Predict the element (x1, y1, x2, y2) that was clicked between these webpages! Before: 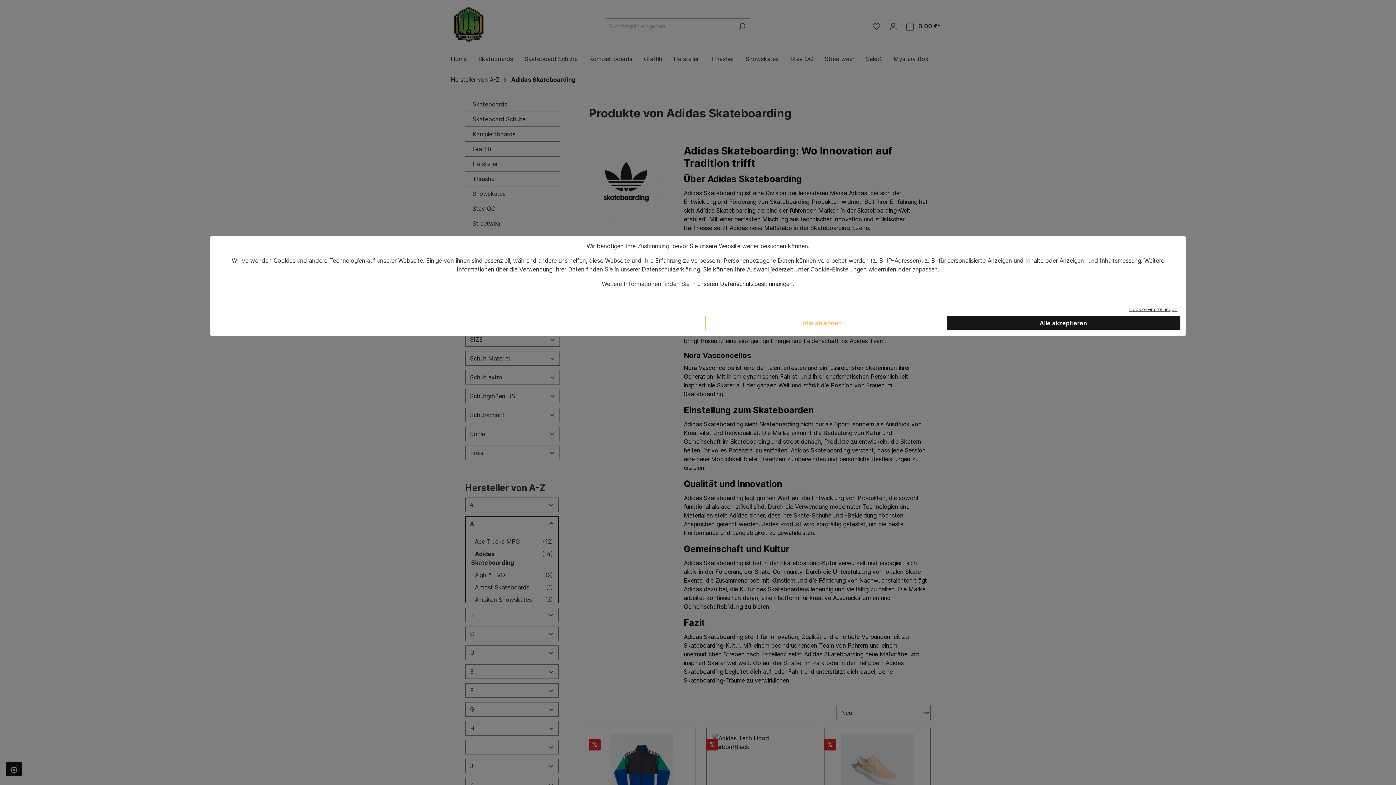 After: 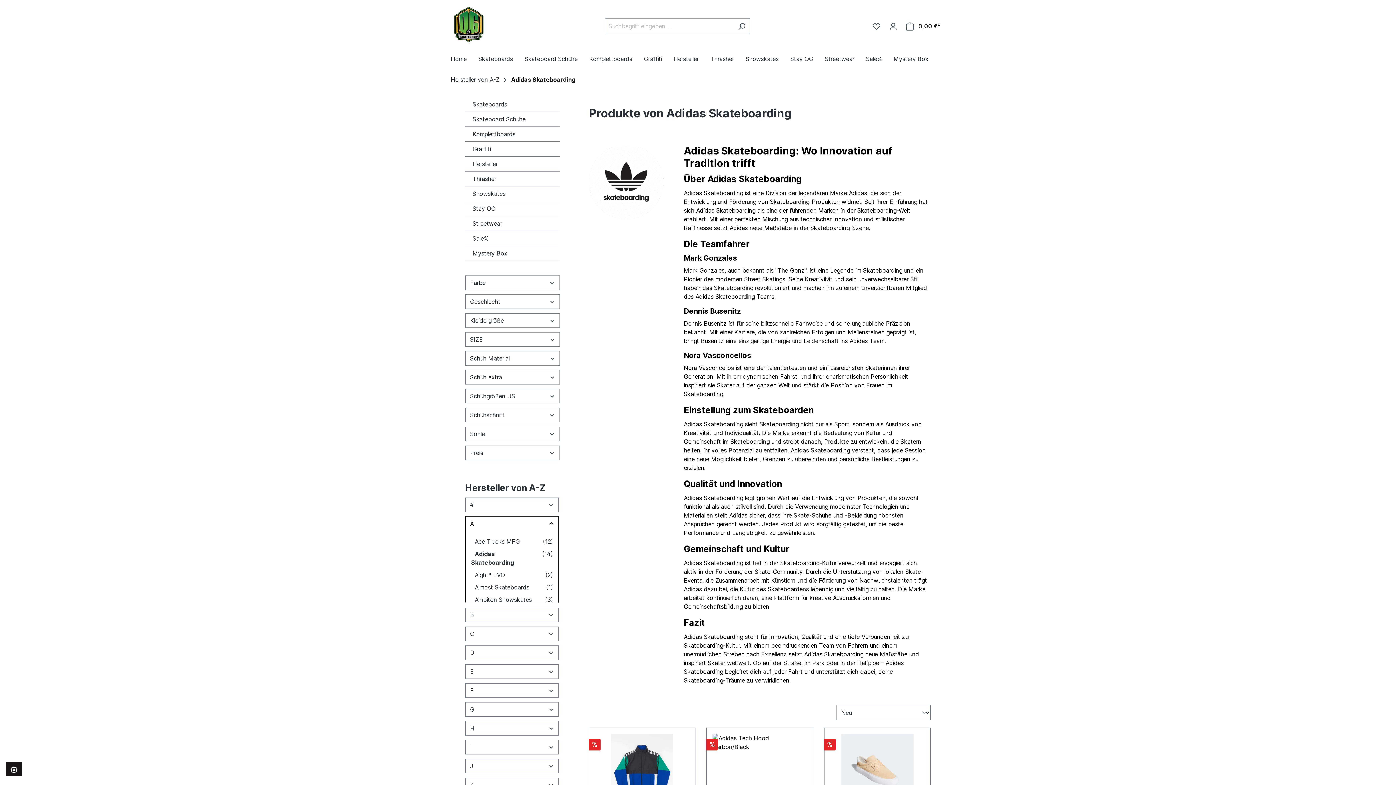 Action: bbox: (946, 316, 1180, 330) label: Alle akzeptieren